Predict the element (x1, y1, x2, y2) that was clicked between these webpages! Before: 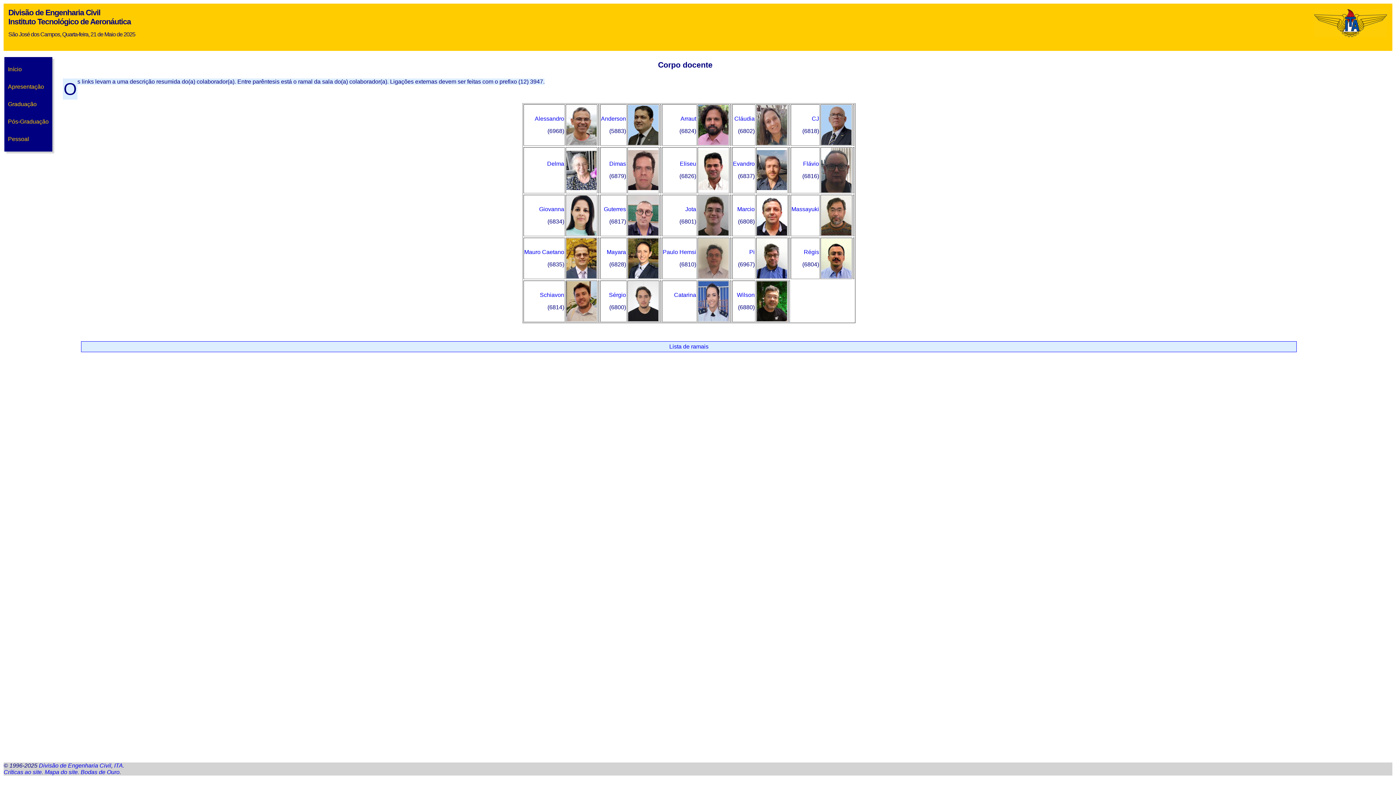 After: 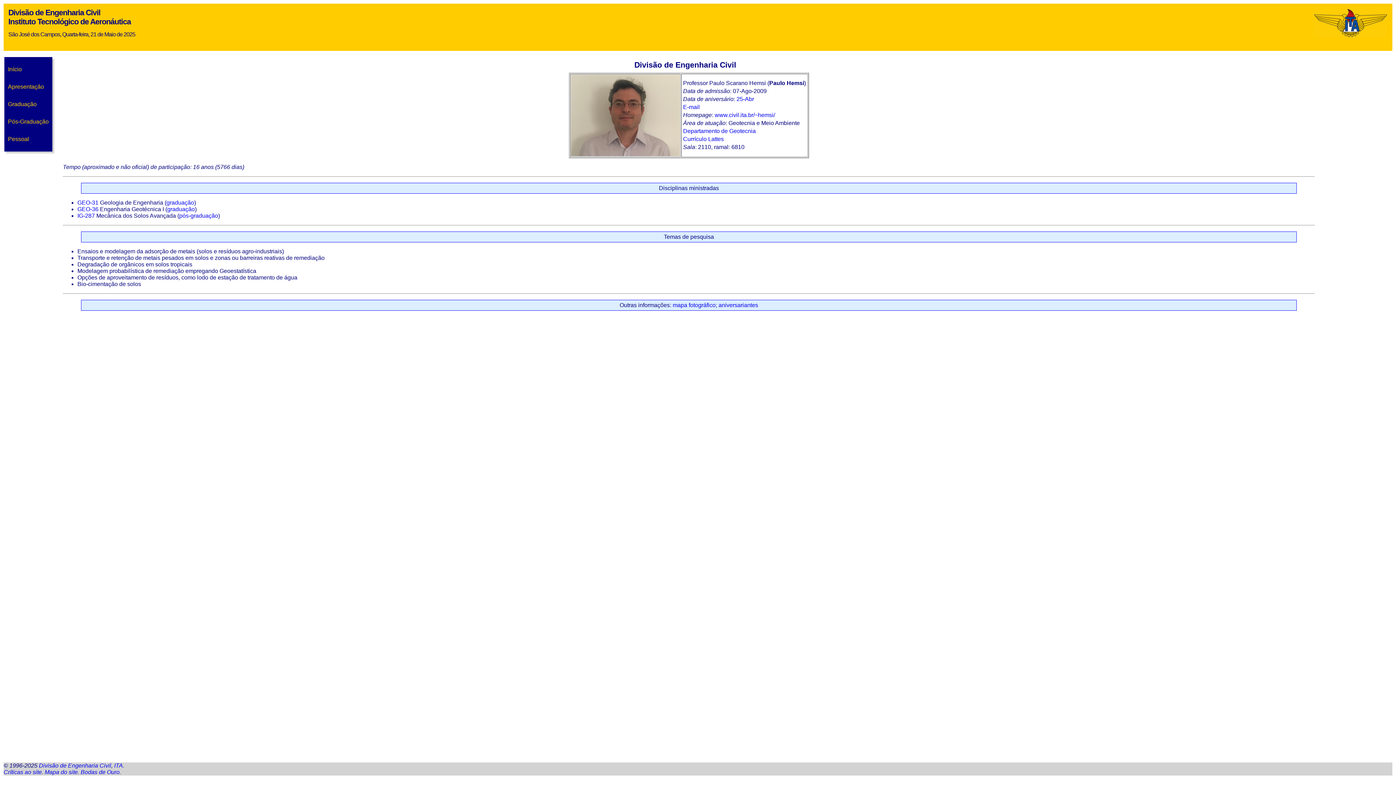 Action: bbox: (698, 273, 728, 279)